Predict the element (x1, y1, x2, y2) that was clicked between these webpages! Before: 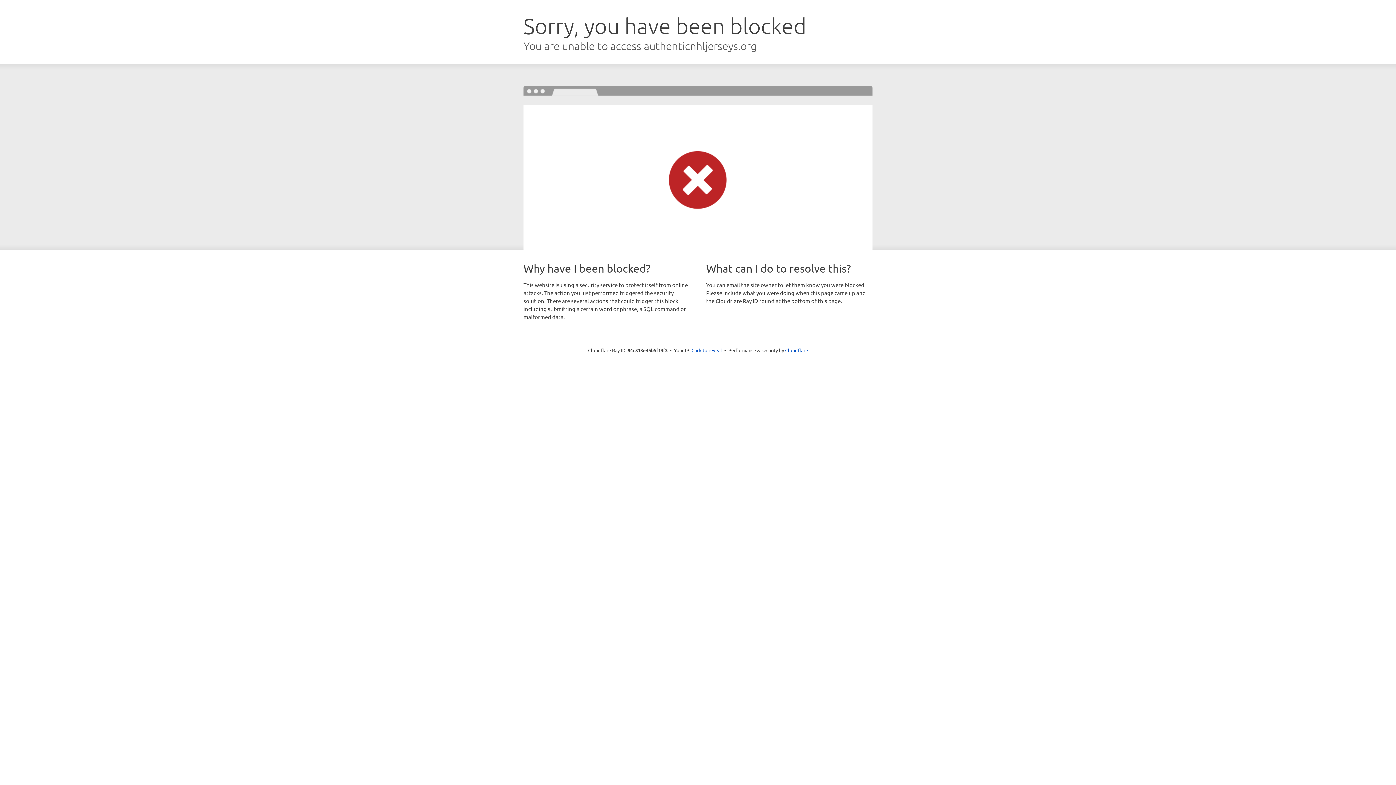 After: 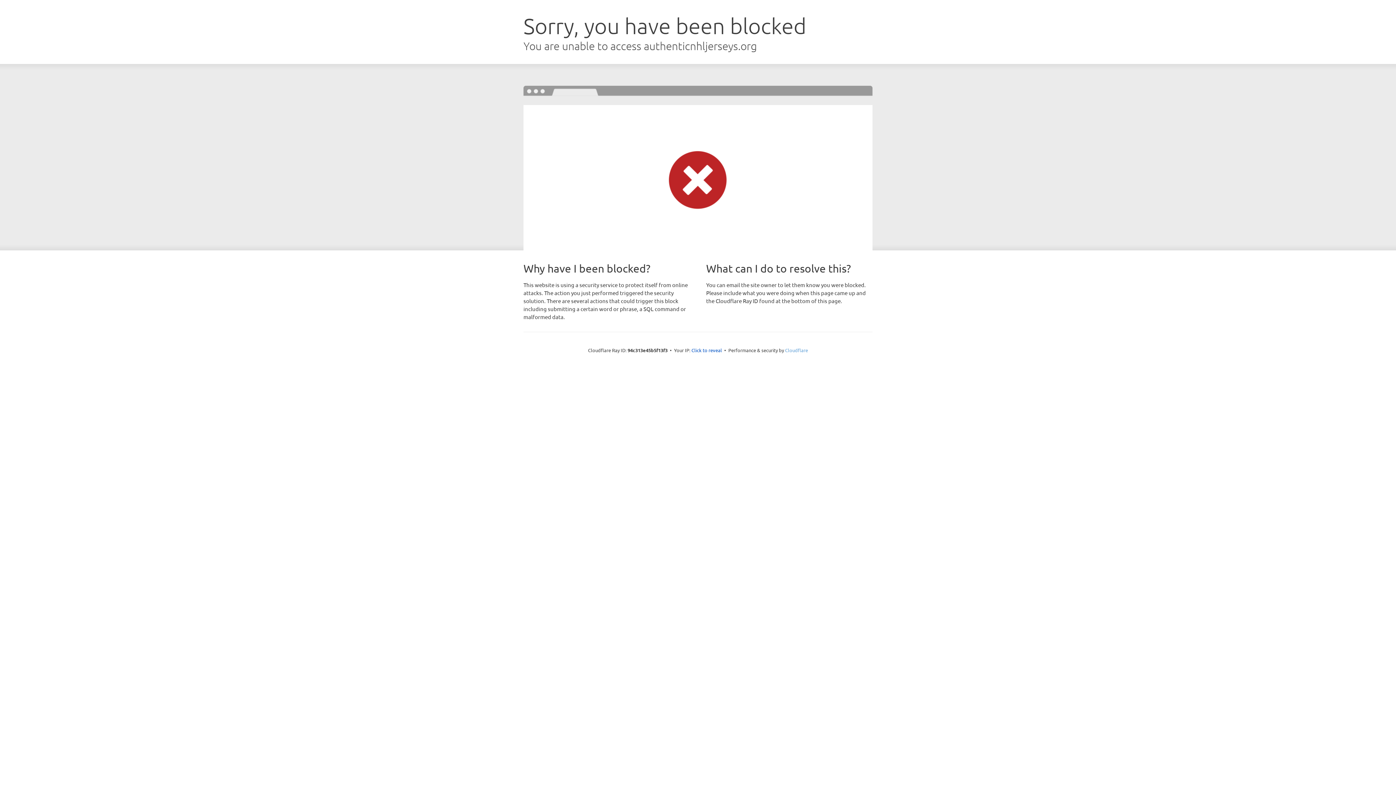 Action: bbox: (785, 347, 808, 353) label: Cloudflare